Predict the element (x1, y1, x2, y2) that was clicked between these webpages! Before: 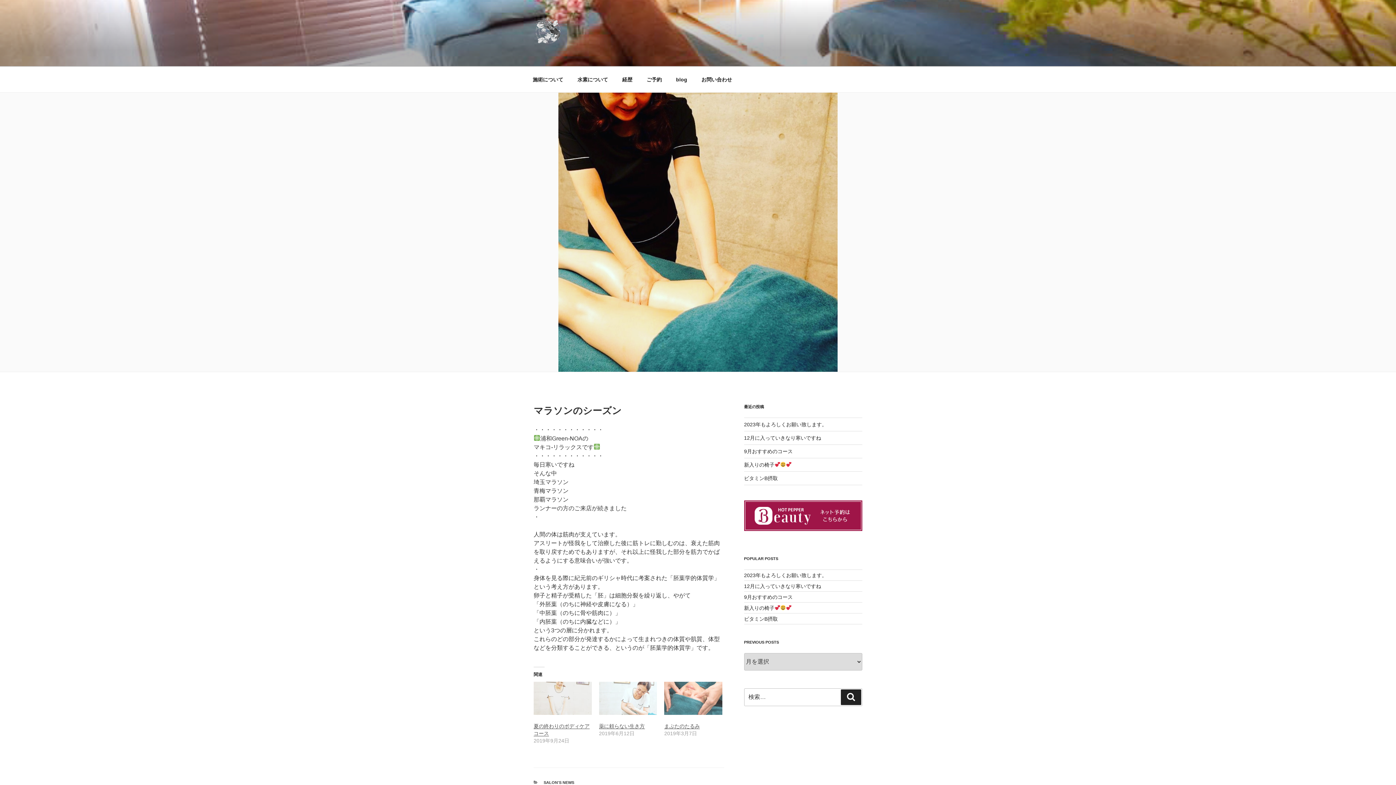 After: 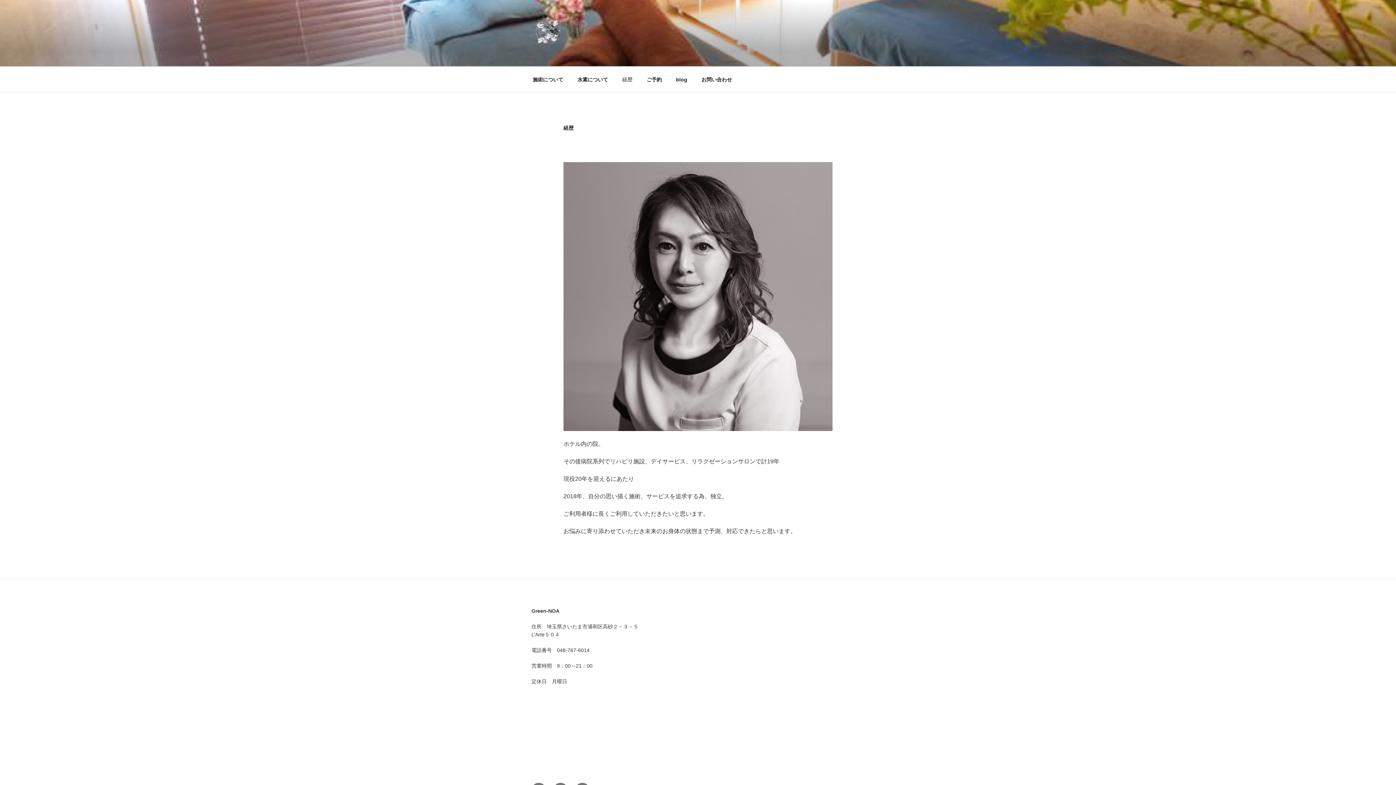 Action: label: 経歴 bbox: (616, 70, 638, 88)